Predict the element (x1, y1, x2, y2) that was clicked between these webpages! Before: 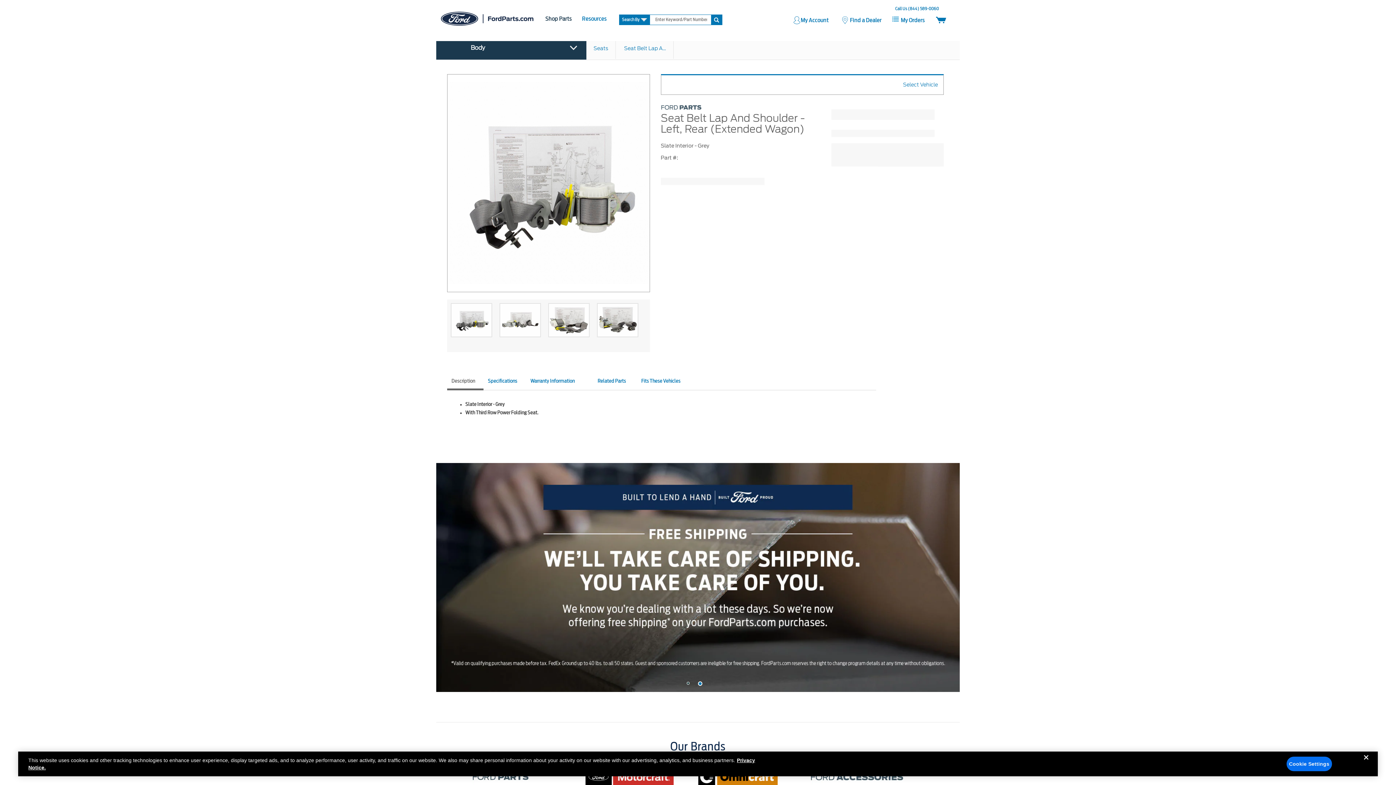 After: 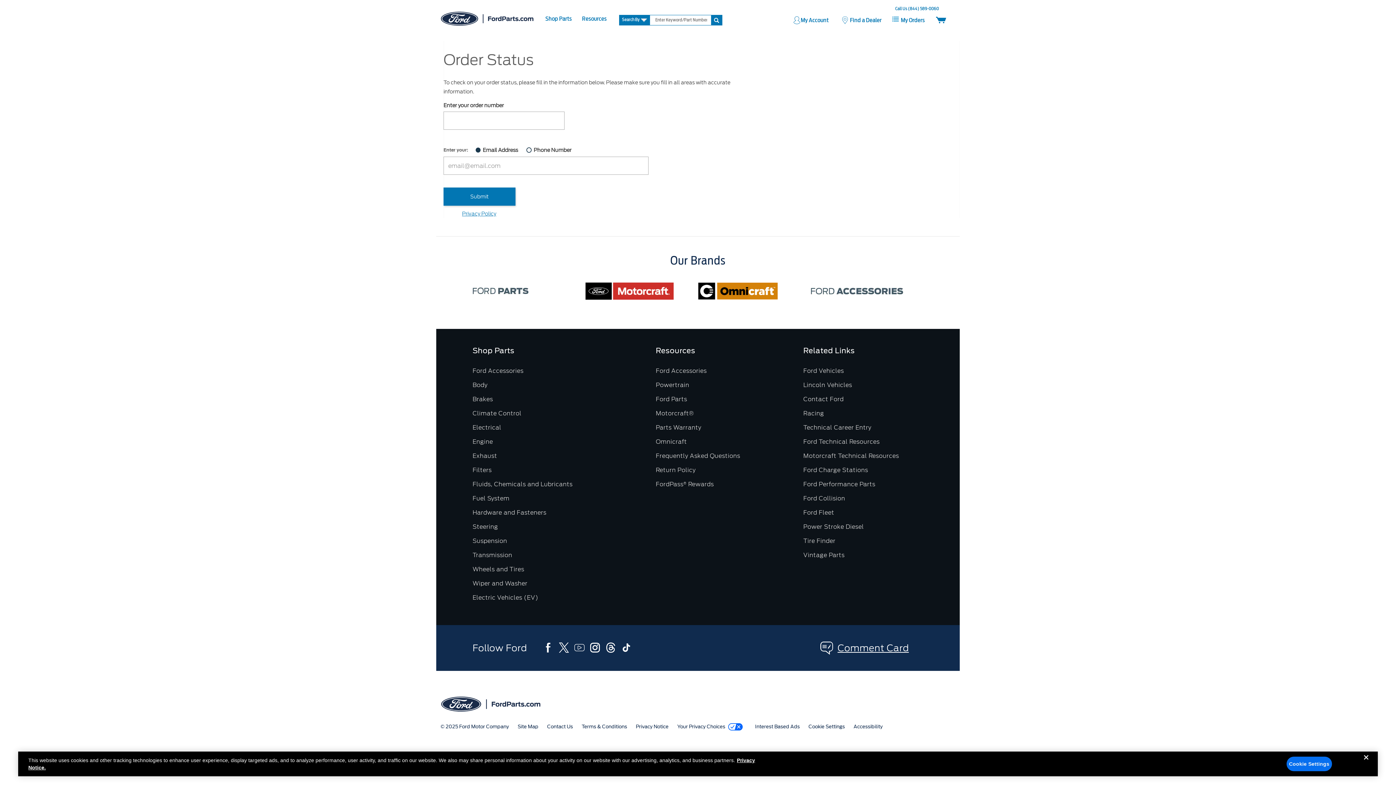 Action: label: my orders bbox: (892, 14, 925, 23)